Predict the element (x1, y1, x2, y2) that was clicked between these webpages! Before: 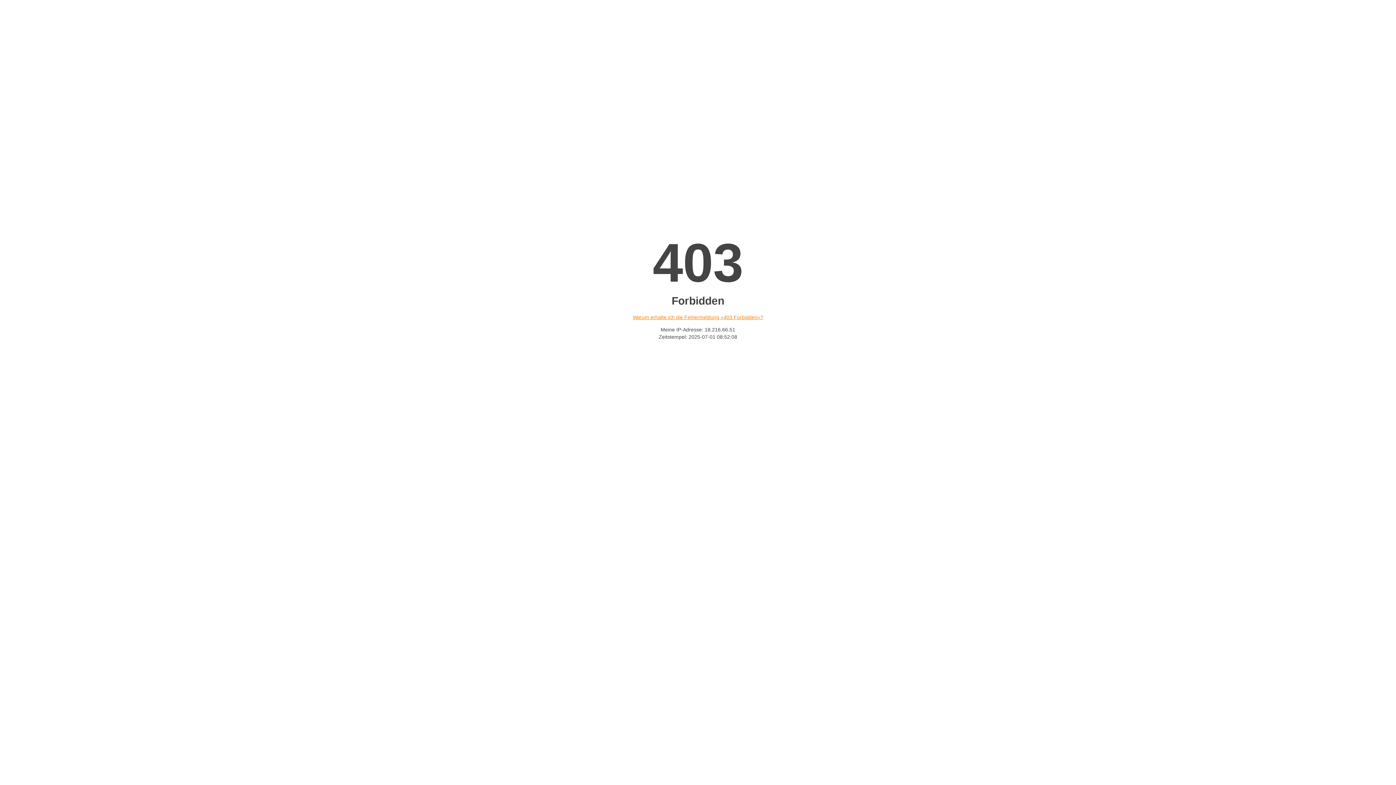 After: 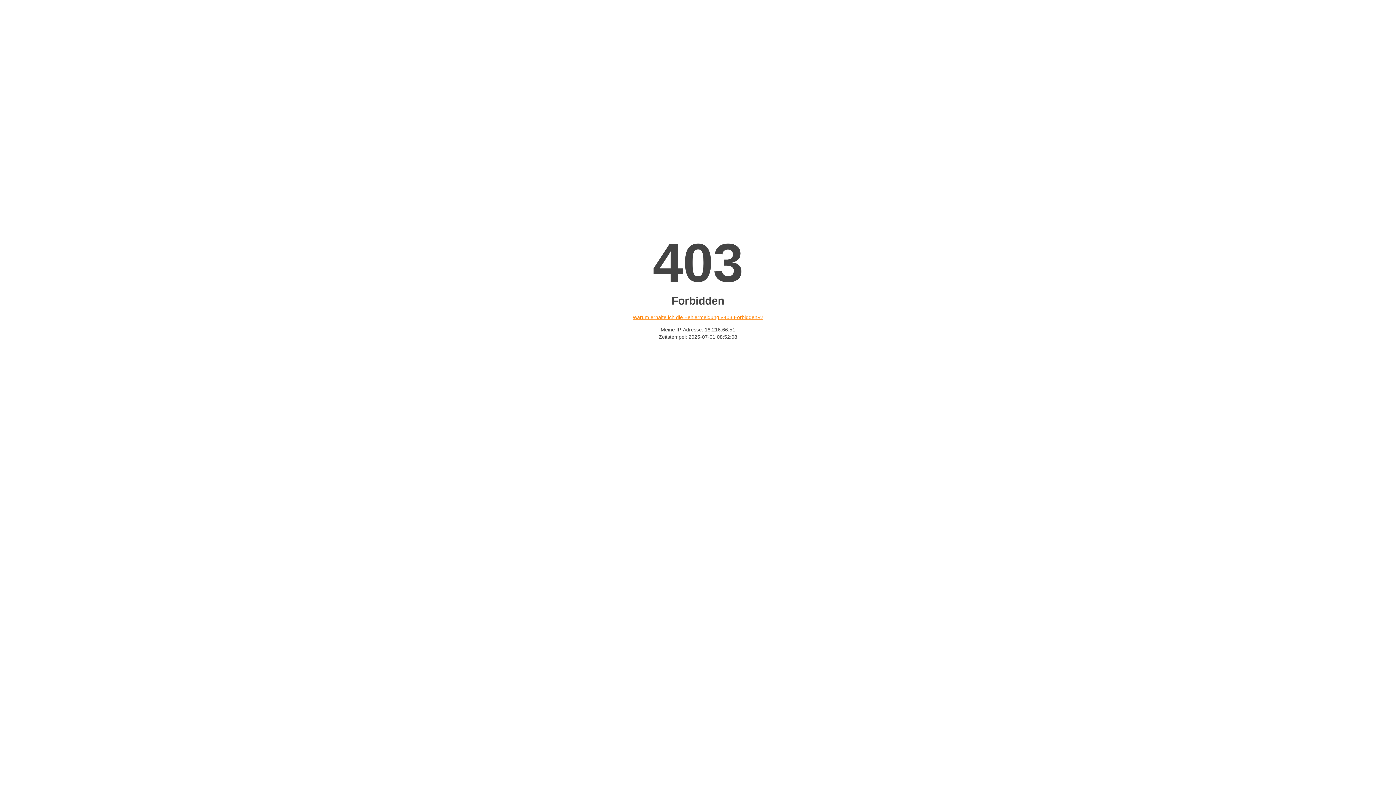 Action: bbox: (632, 314, 763, 320) label: Warum erhalte ich die Fehlermeldung «403 Forbidden»?